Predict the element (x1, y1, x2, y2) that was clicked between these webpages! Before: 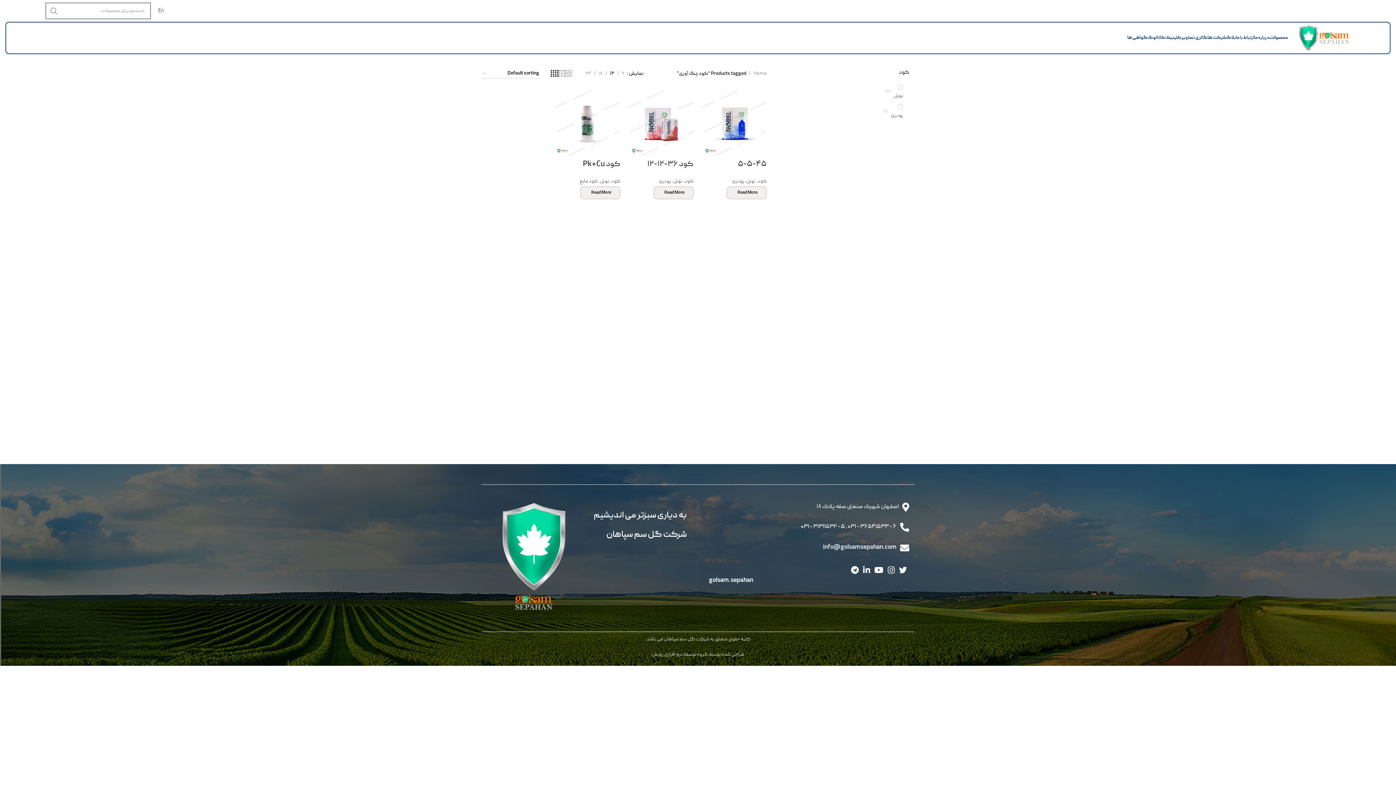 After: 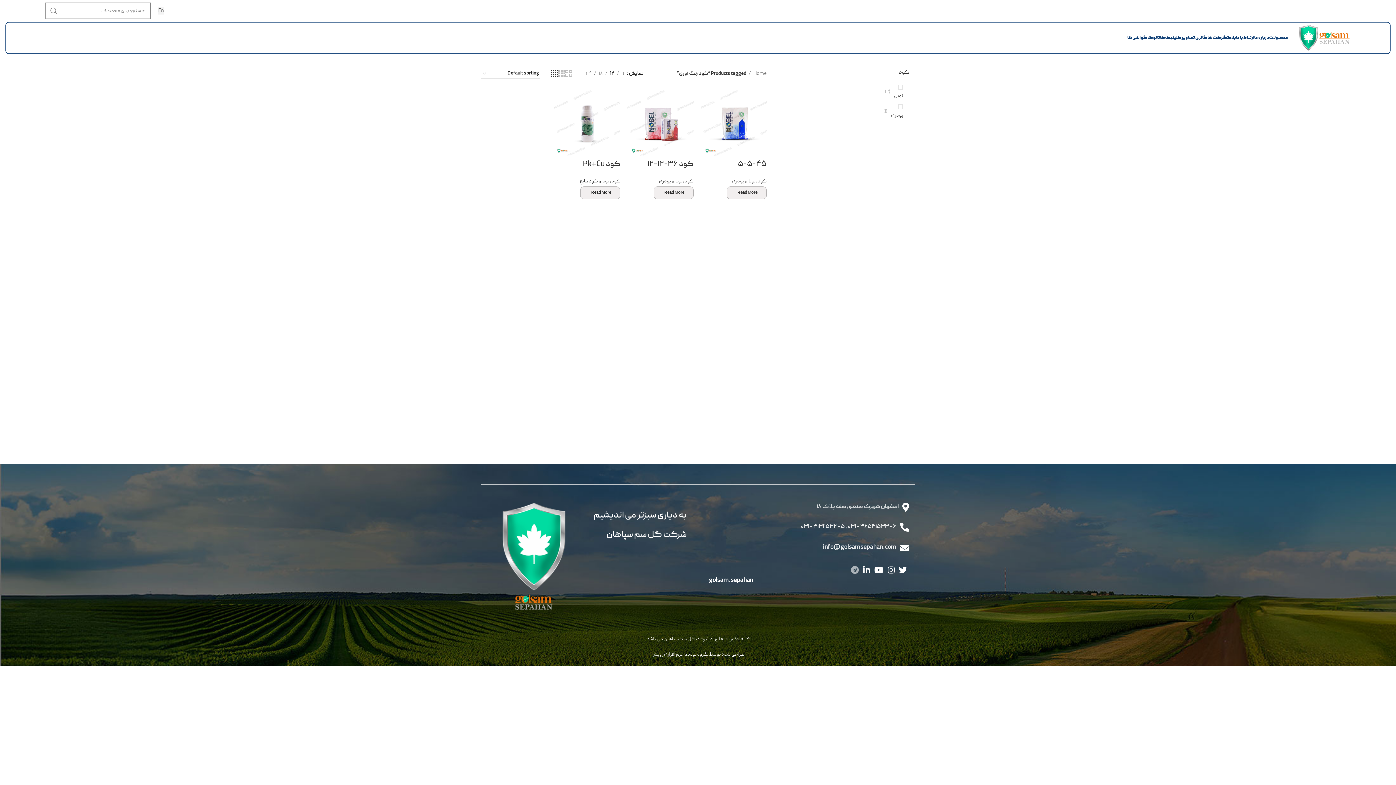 Action: bbox: (849, 564, 861, 576) label: Telegram social link